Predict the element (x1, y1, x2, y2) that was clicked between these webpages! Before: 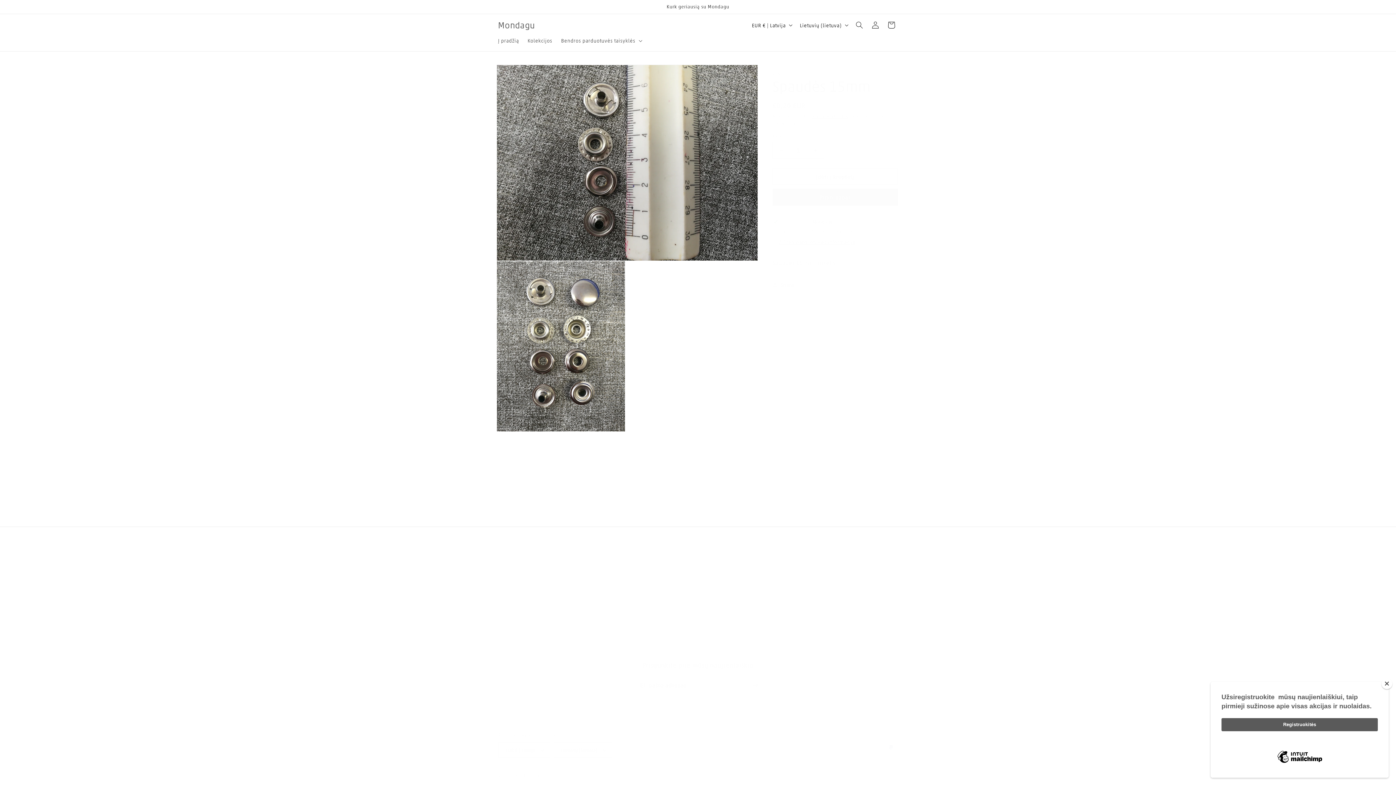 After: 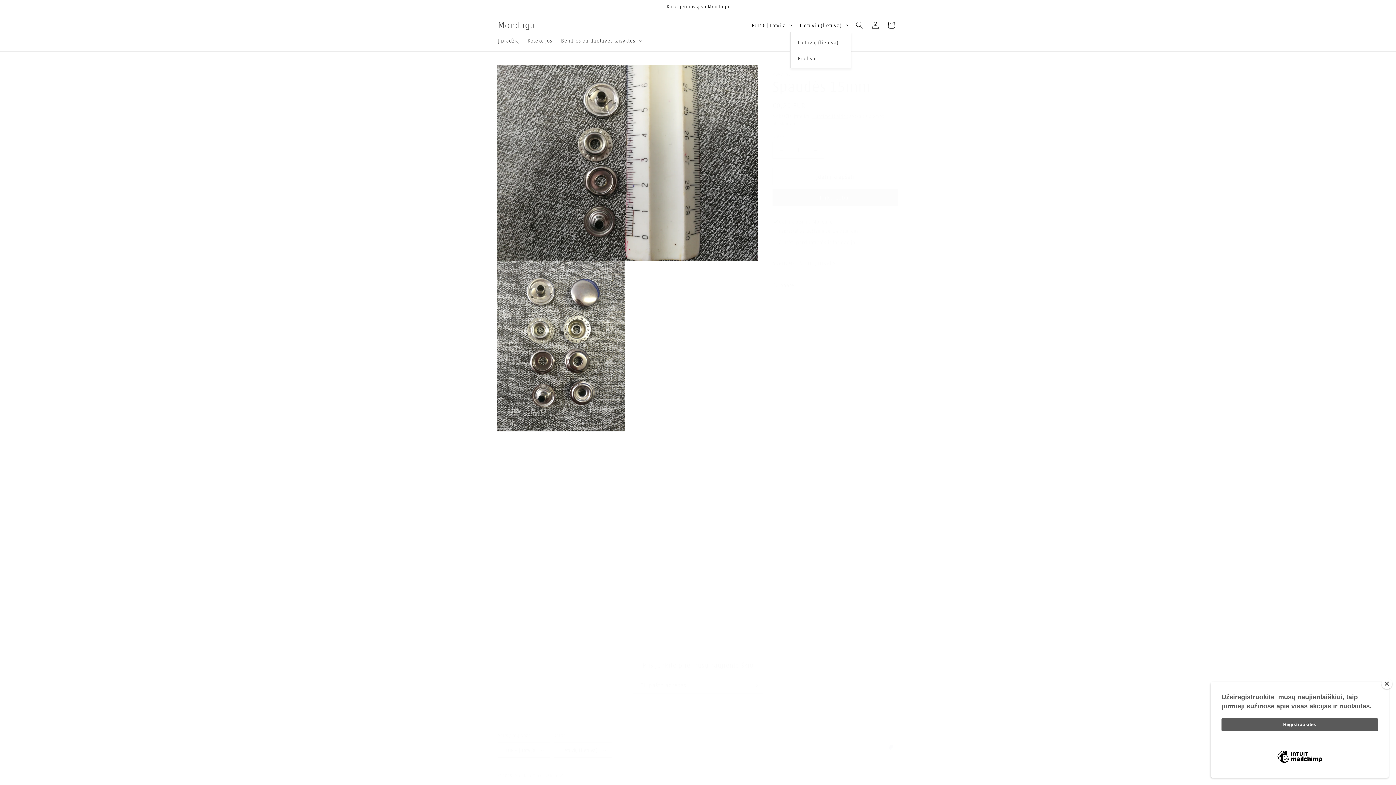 Action: label: Lietuvių (lietuva) bbox: (795, 18, 851, 32)